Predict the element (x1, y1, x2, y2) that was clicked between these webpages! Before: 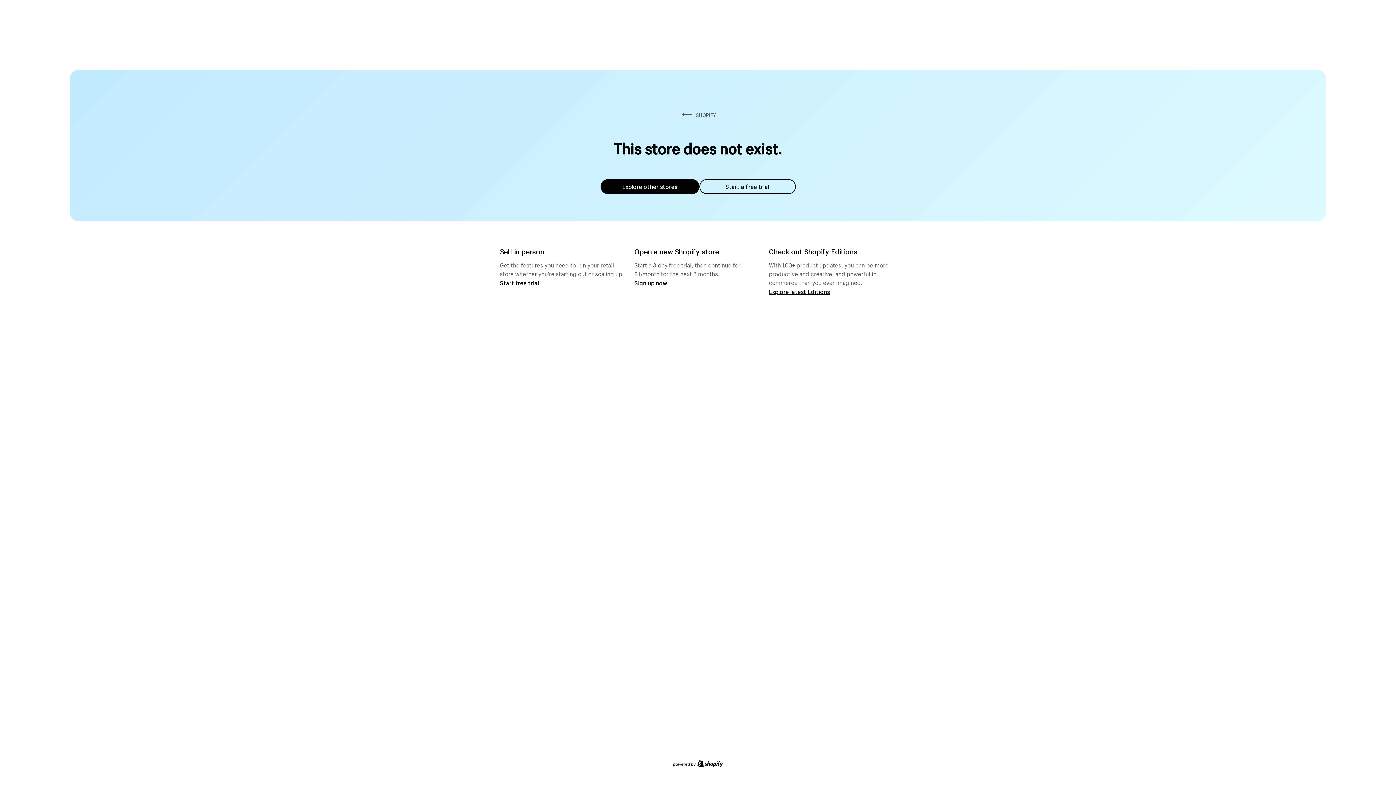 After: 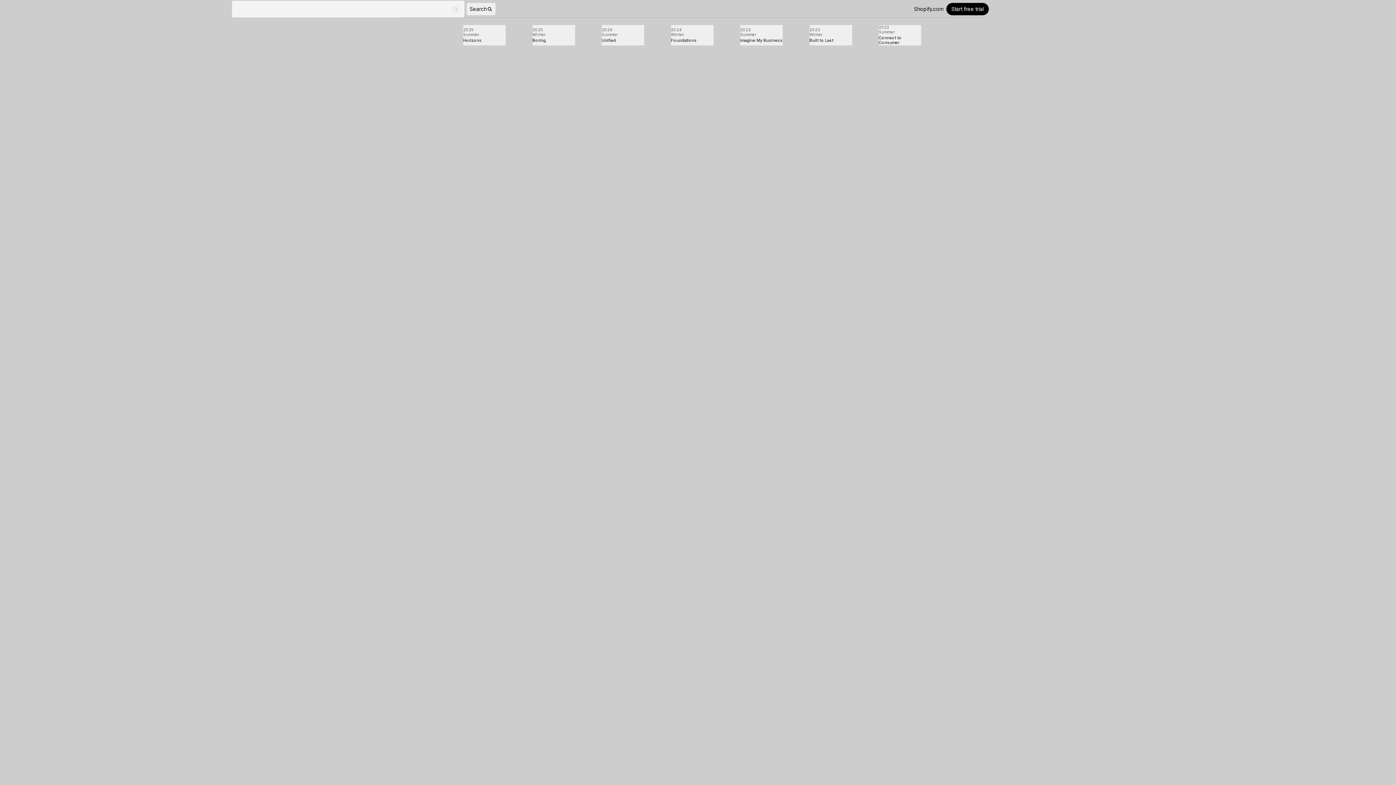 Action: bbox: (769, 287, 830, 295) label: Explore latest Editions